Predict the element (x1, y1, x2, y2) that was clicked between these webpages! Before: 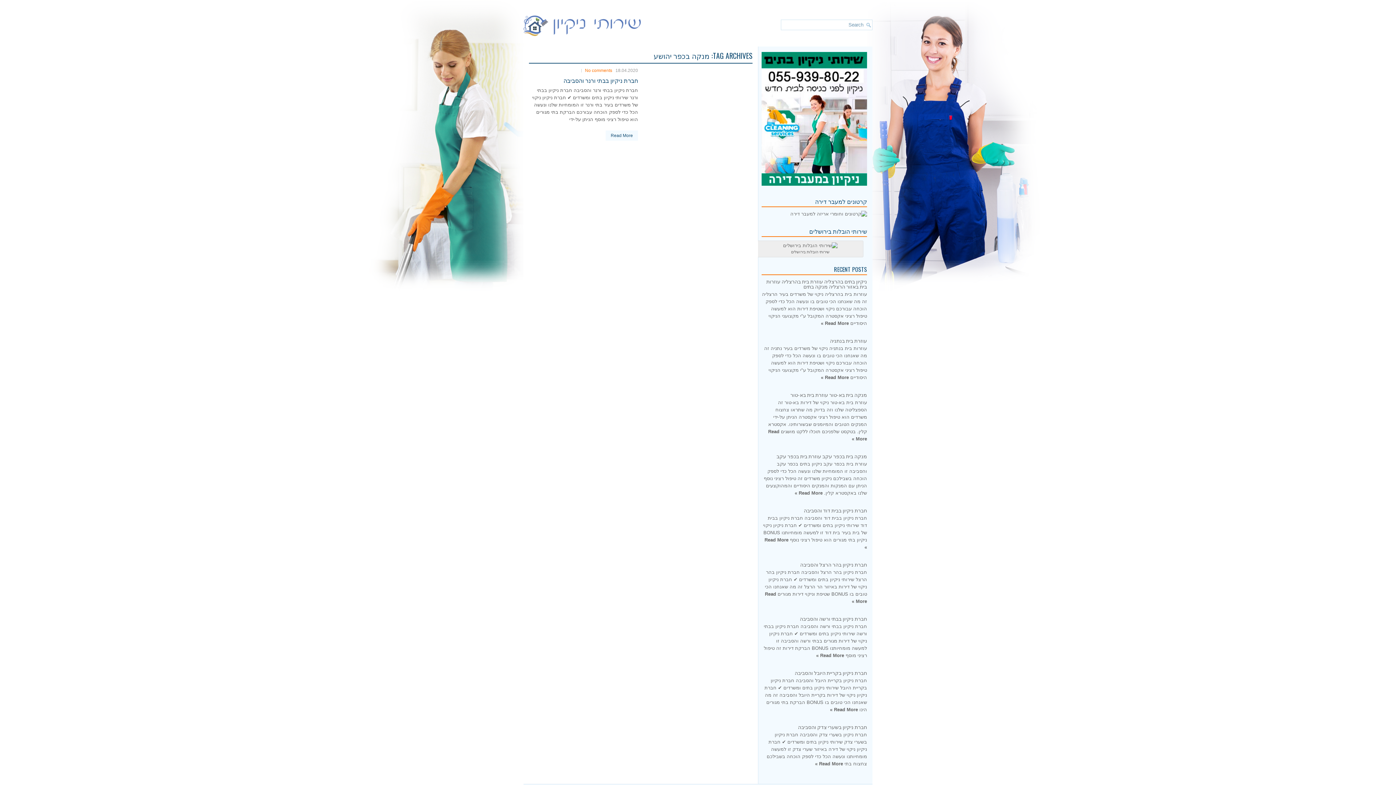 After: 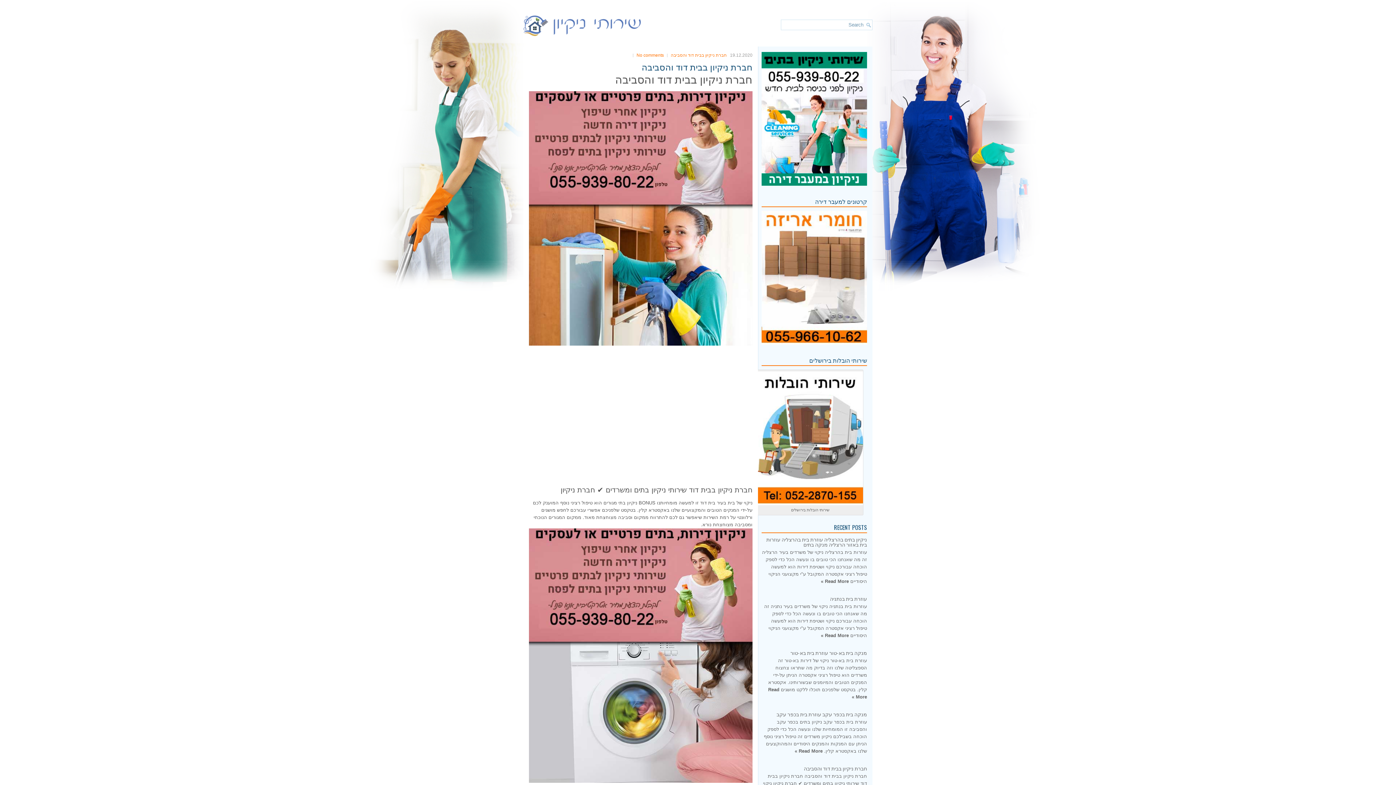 Action: label: חברת ניקיון בבית דוד והסביבה bbox: (804, 506, 867, 514)